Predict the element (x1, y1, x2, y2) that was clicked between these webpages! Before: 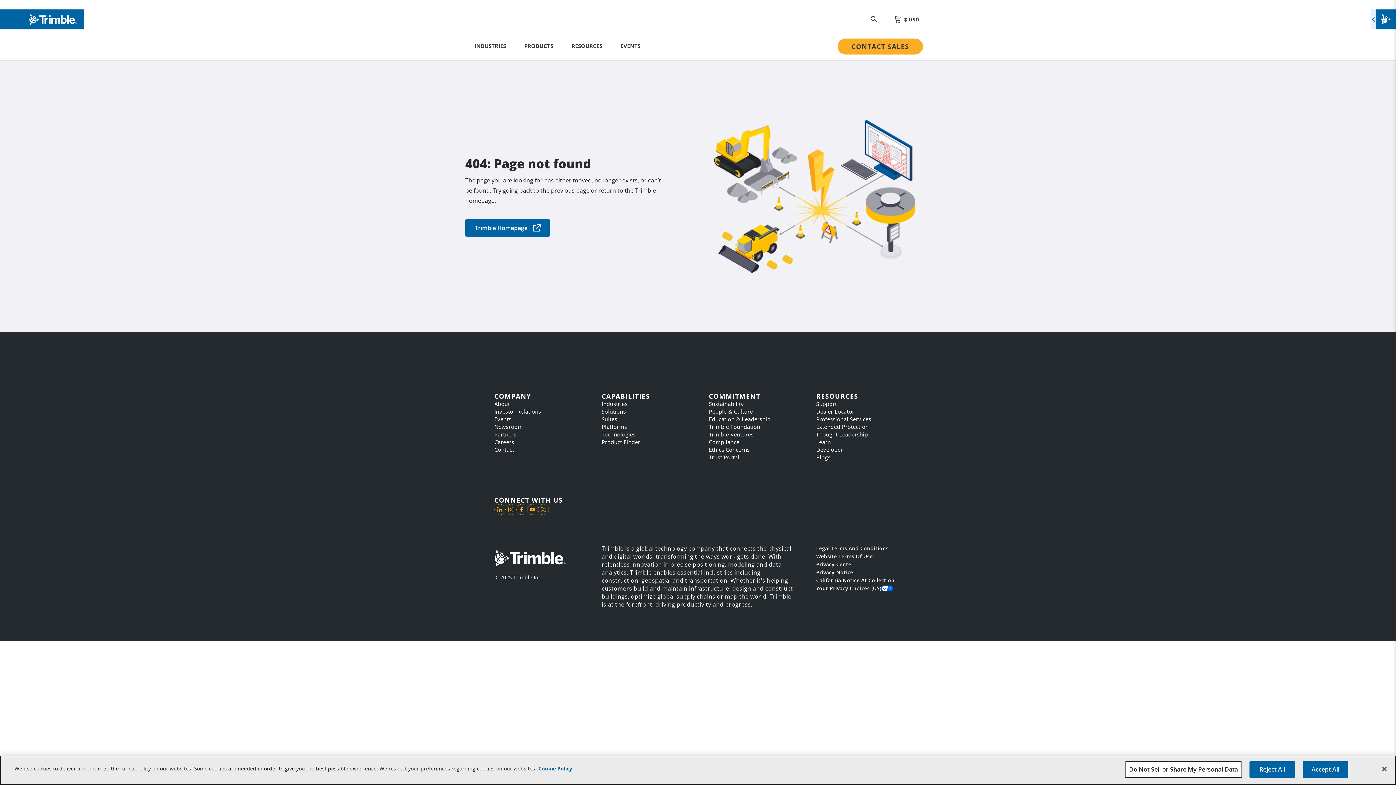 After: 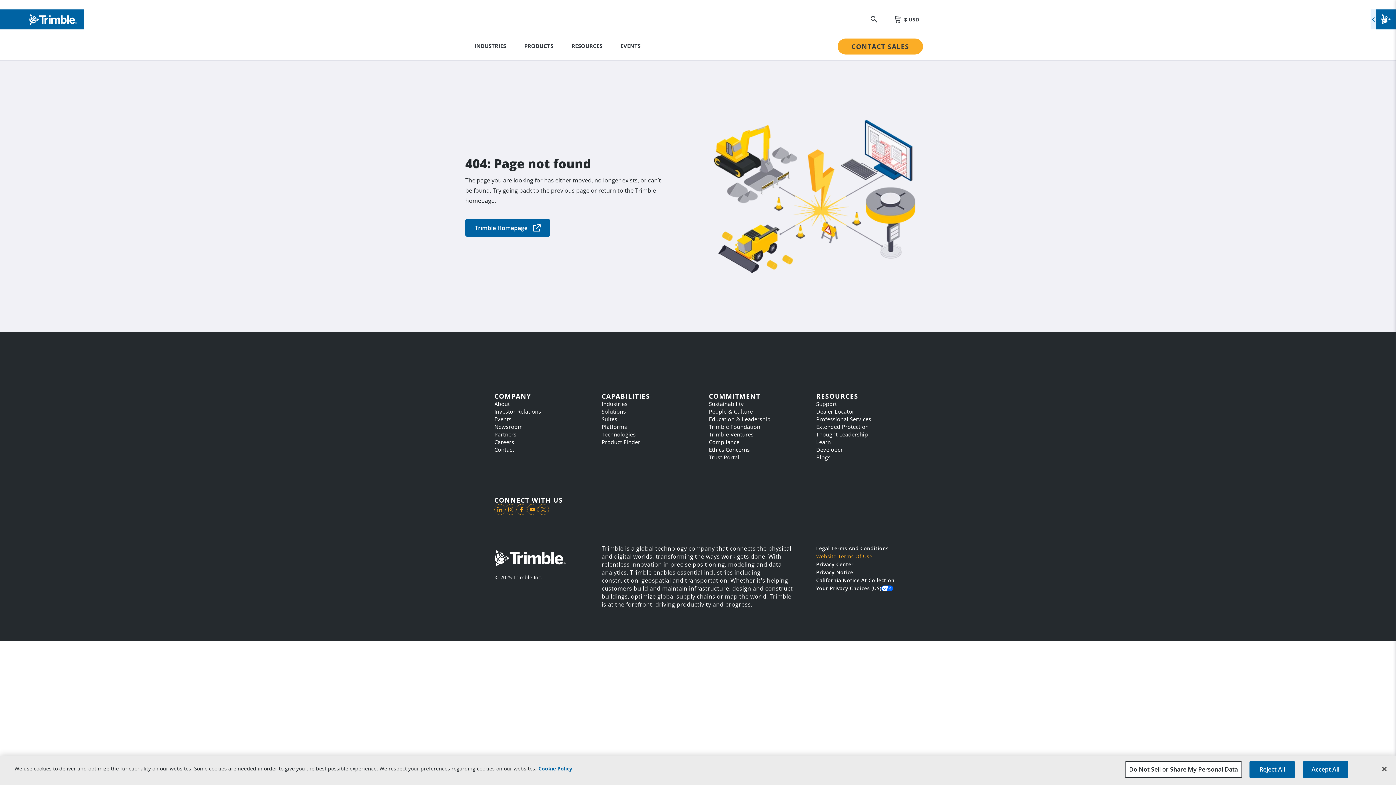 Action: bbox: (816, 526, 872, 534) label: Website Terms Of Use